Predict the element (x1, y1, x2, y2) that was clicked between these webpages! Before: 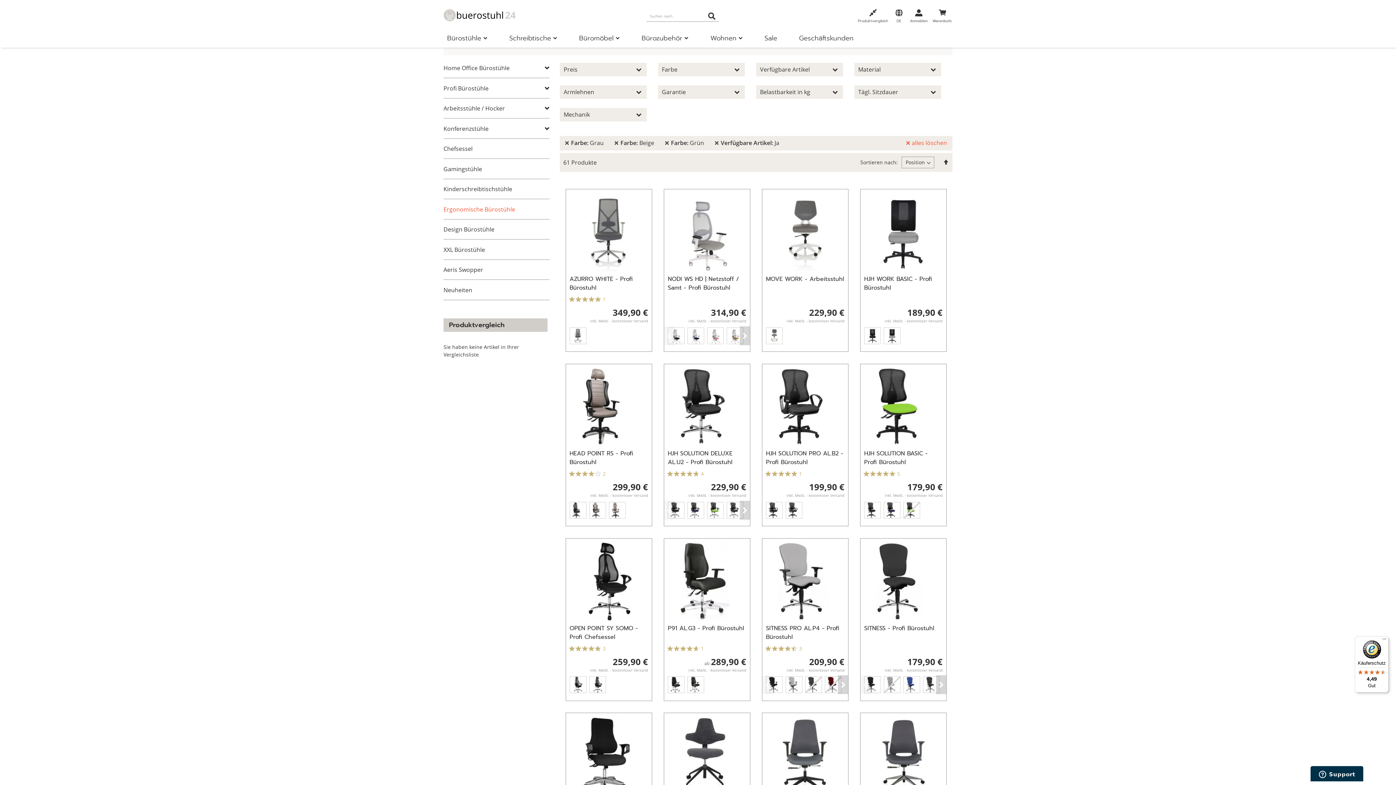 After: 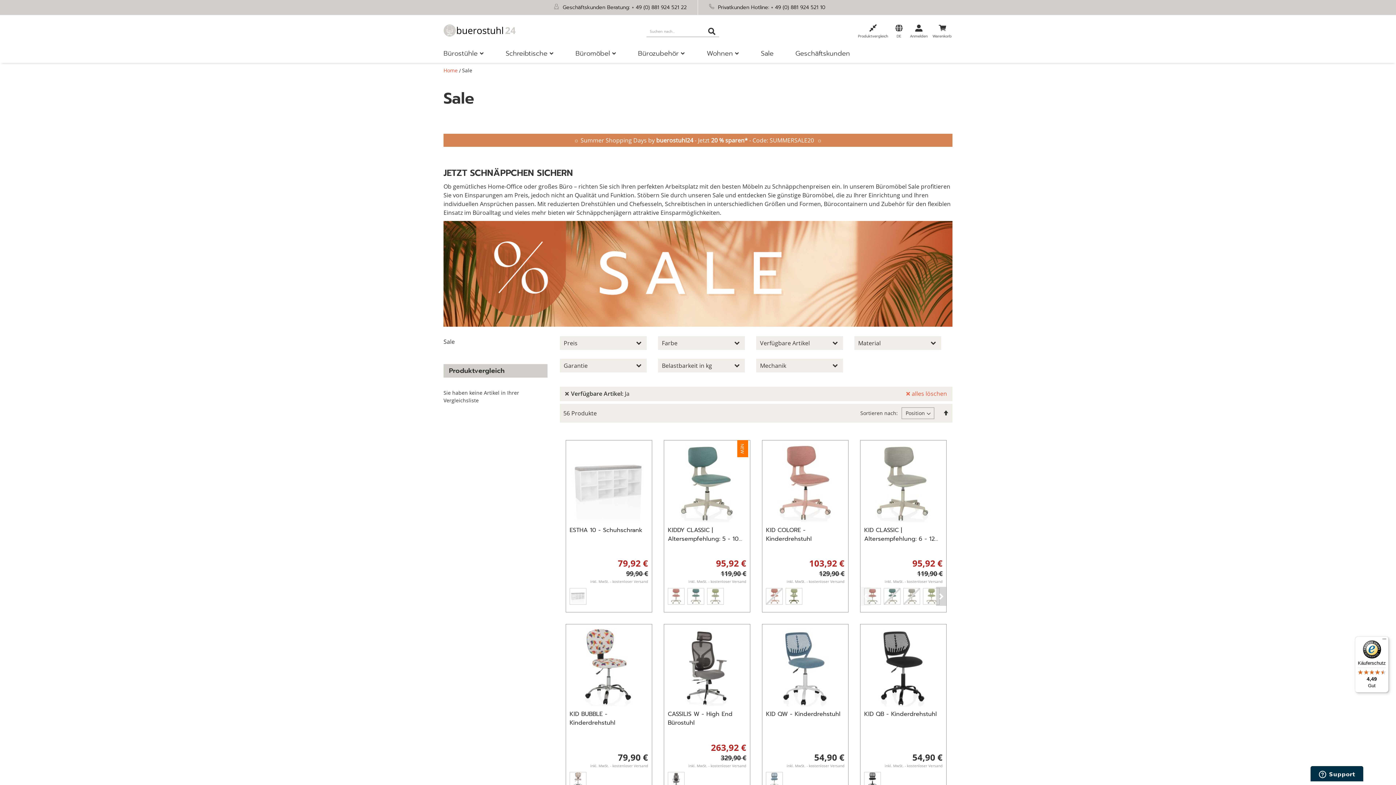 Action: label: Sale bbox: (761, 48, 773, 60)